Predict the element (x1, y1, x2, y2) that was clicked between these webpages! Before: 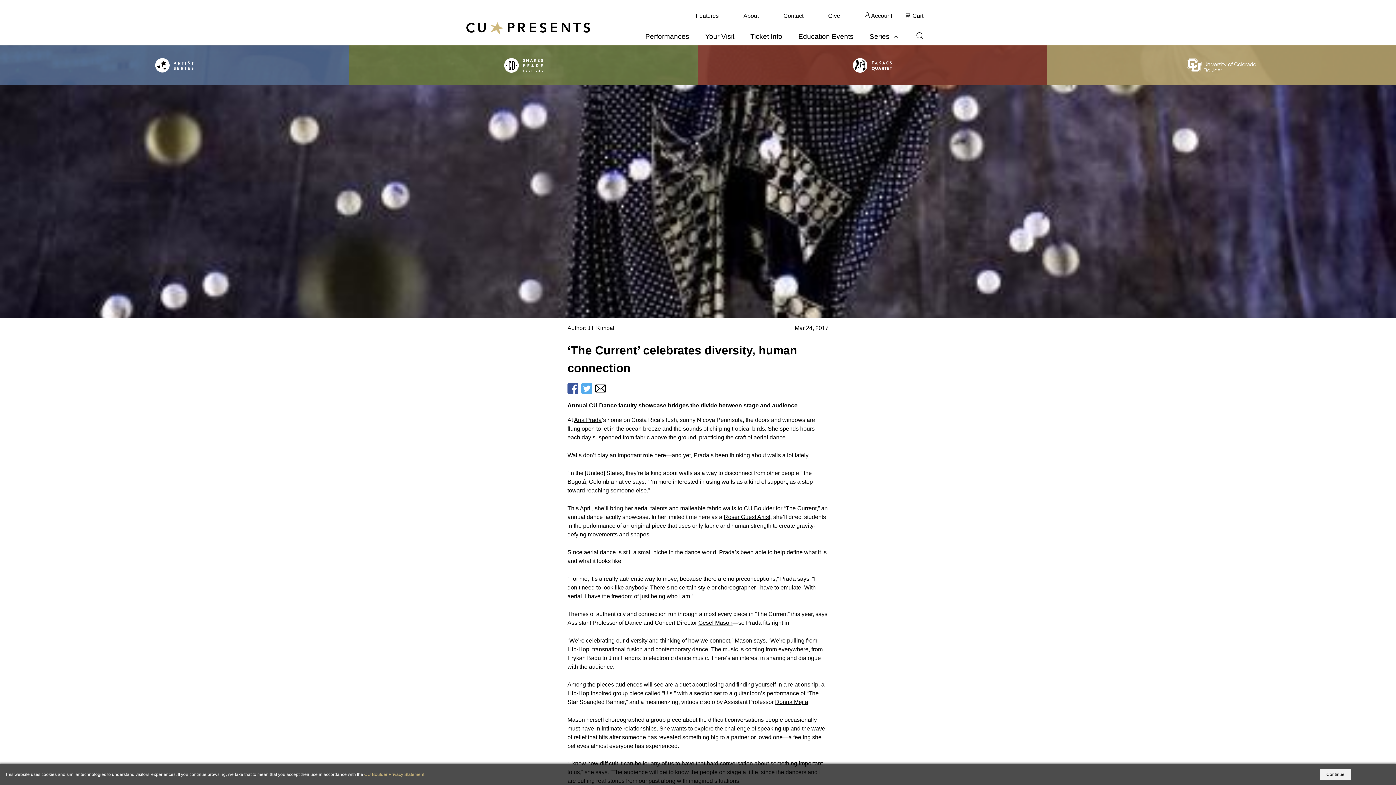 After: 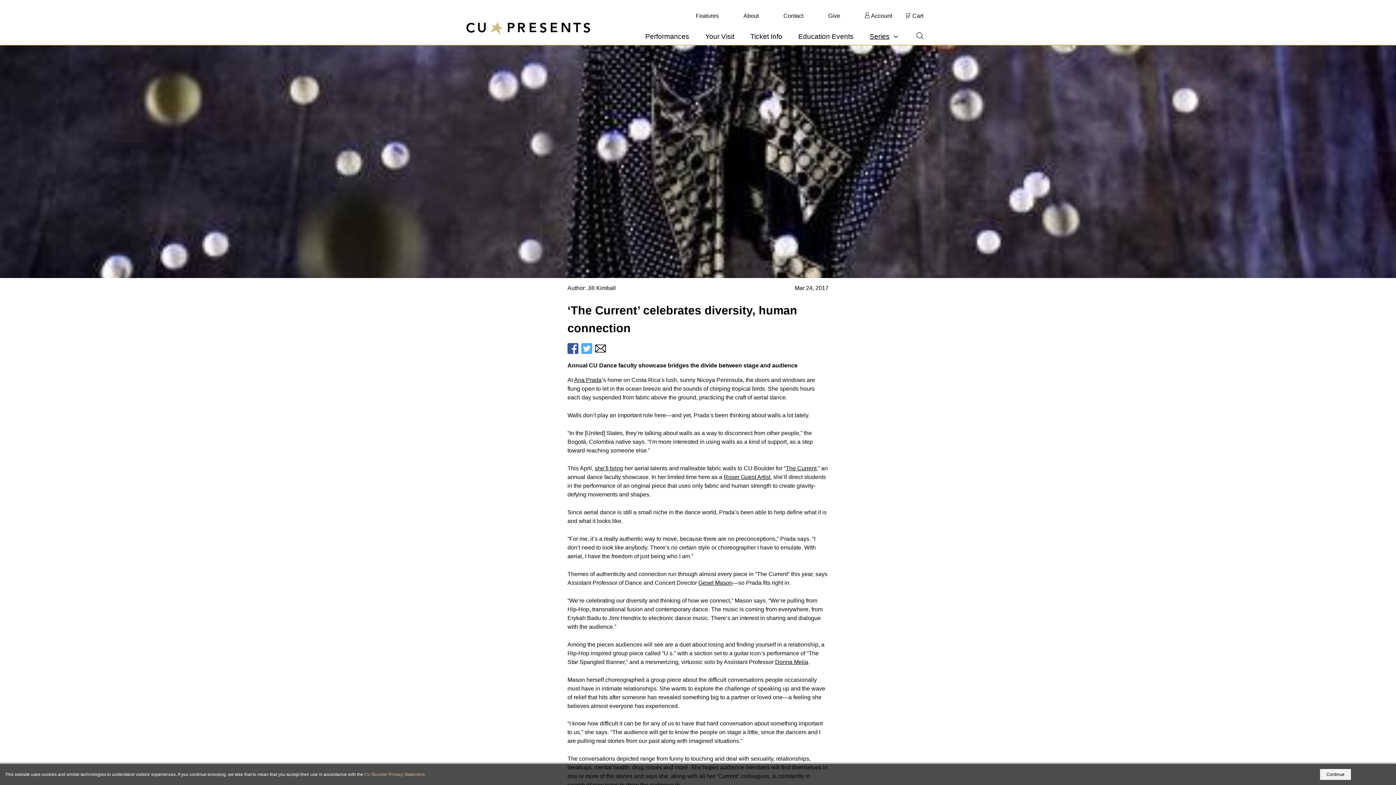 Action: bbox: (869, 31, 900, 41) label: Series